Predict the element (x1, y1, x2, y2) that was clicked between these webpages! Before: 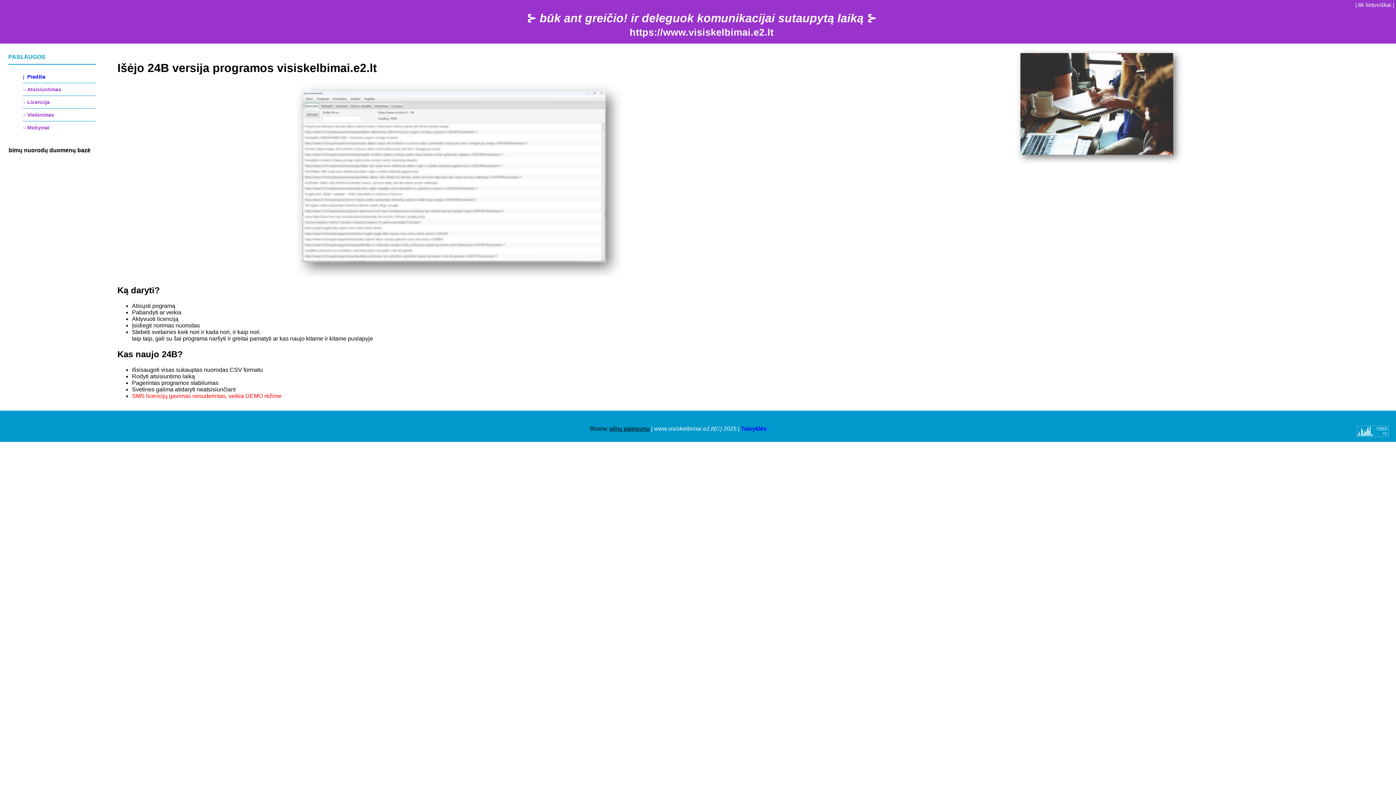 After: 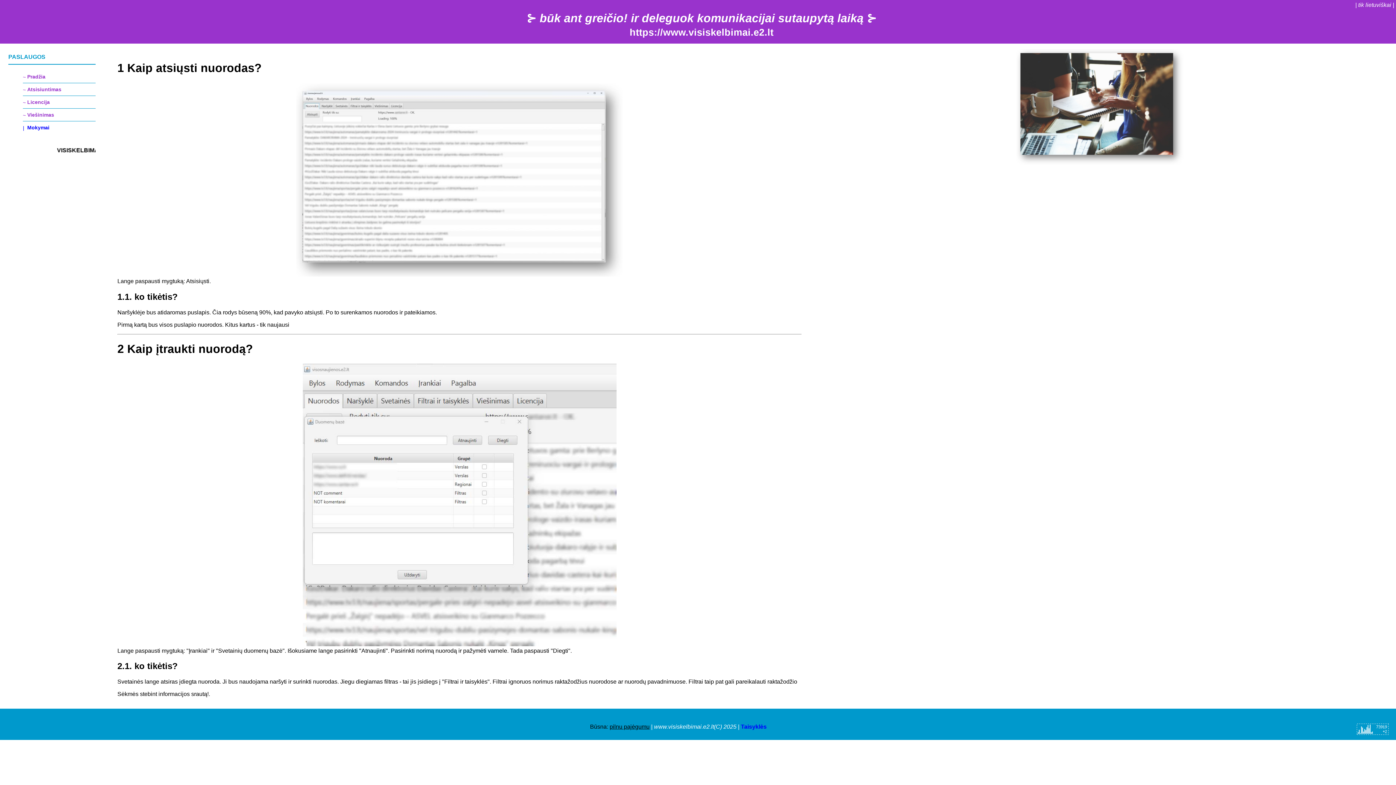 Action: bbox: (22, 121, 53, 133) label: Mokymai